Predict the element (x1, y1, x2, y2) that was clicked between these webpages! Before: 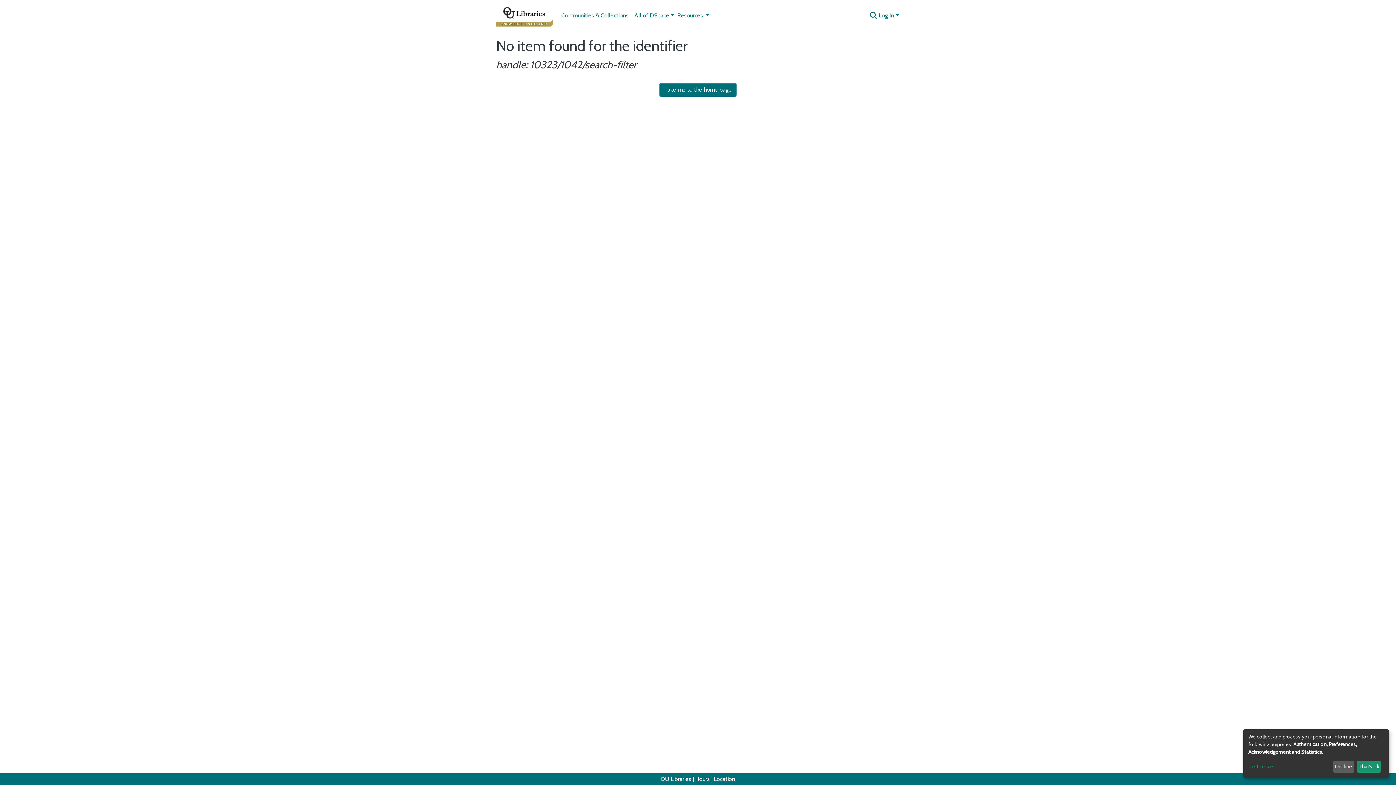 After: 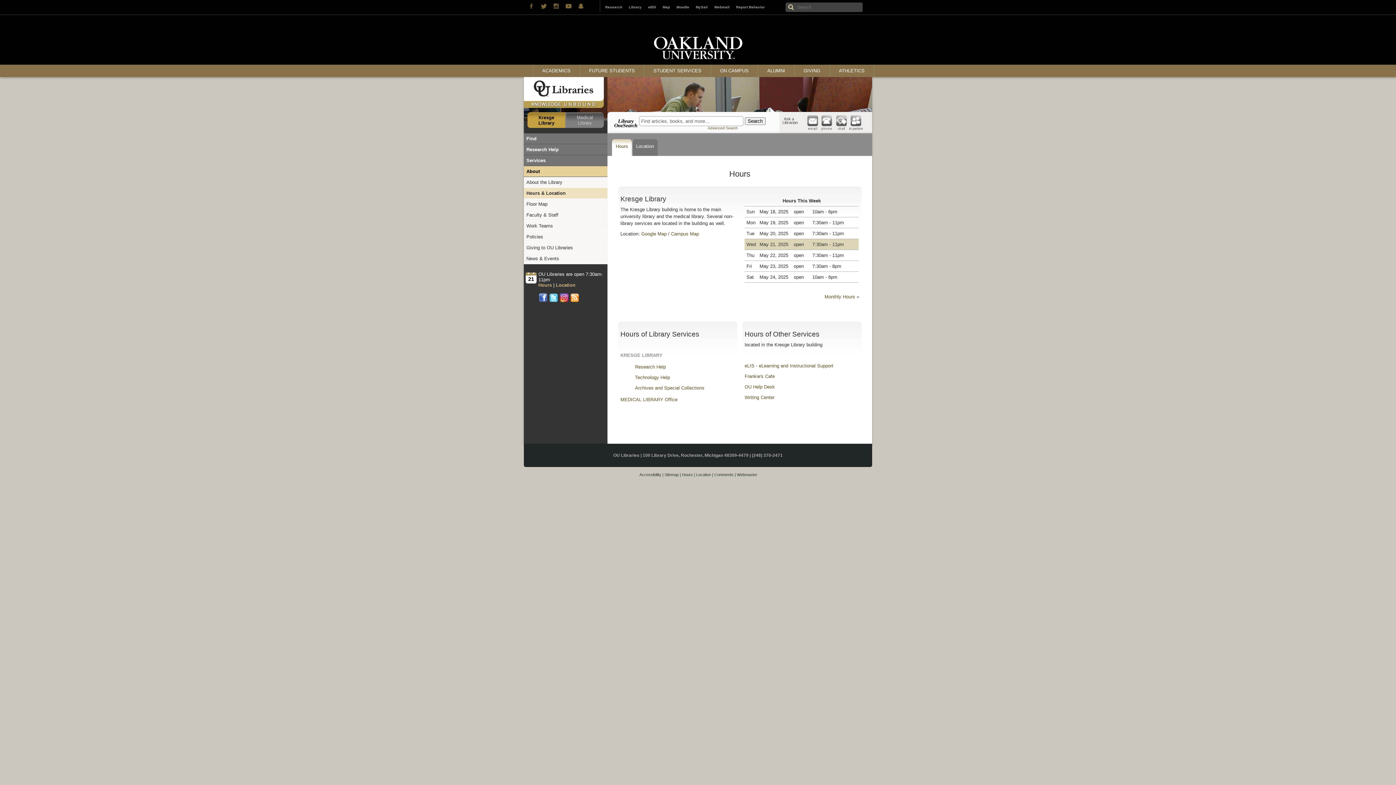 Action: bbox: (695, 776, 710, 782) label: Hours